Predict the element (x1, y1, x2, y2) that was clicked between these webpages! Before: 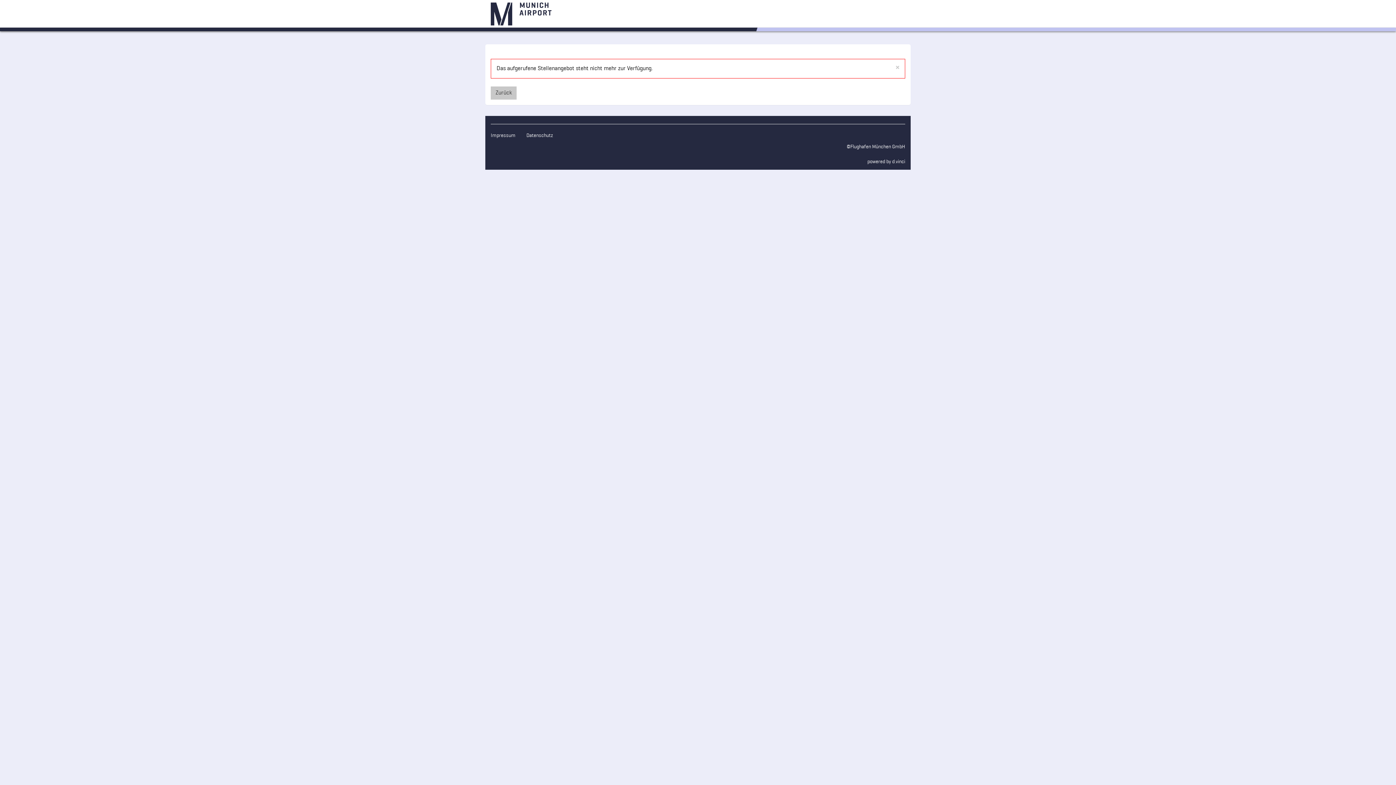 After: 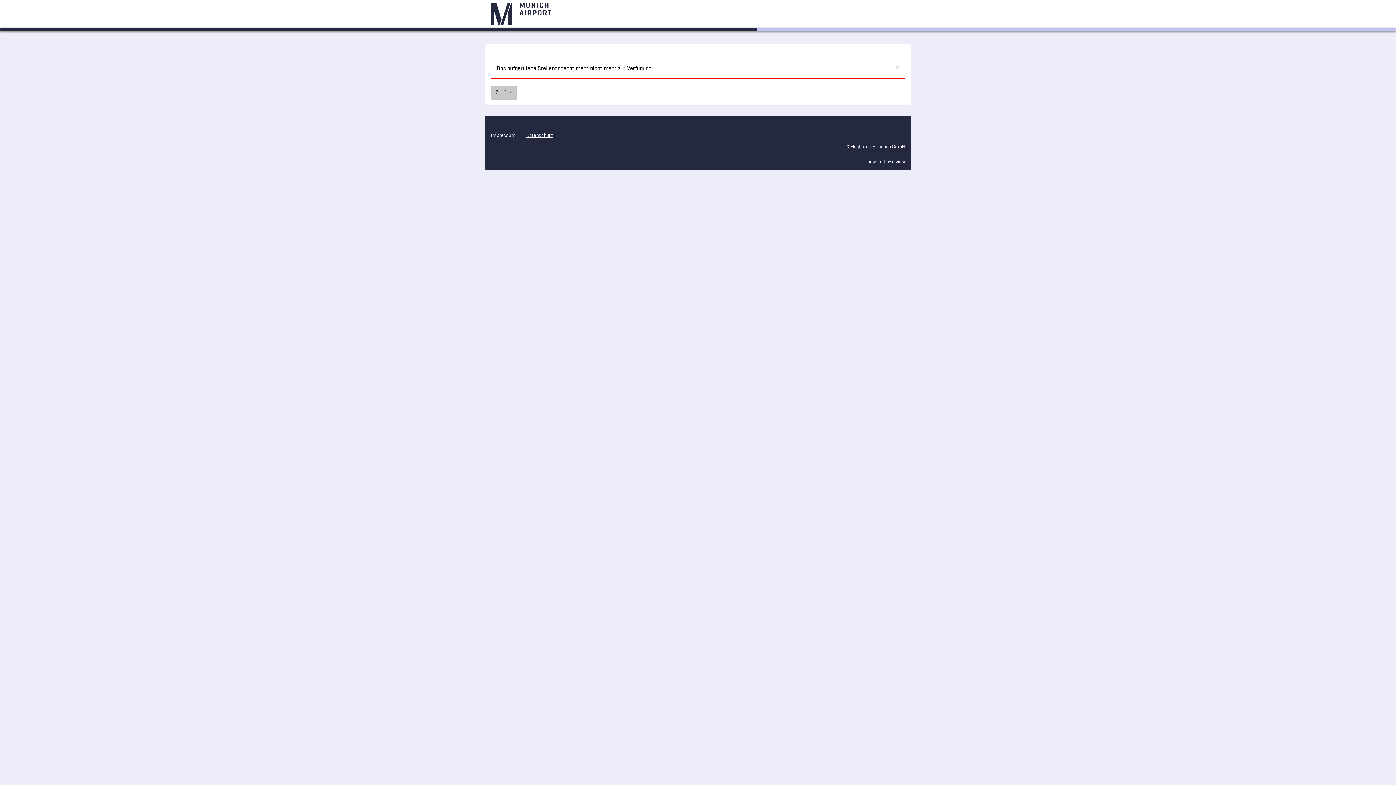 Action: label: Datenschutz bbox: (526, 133, 553, 138)